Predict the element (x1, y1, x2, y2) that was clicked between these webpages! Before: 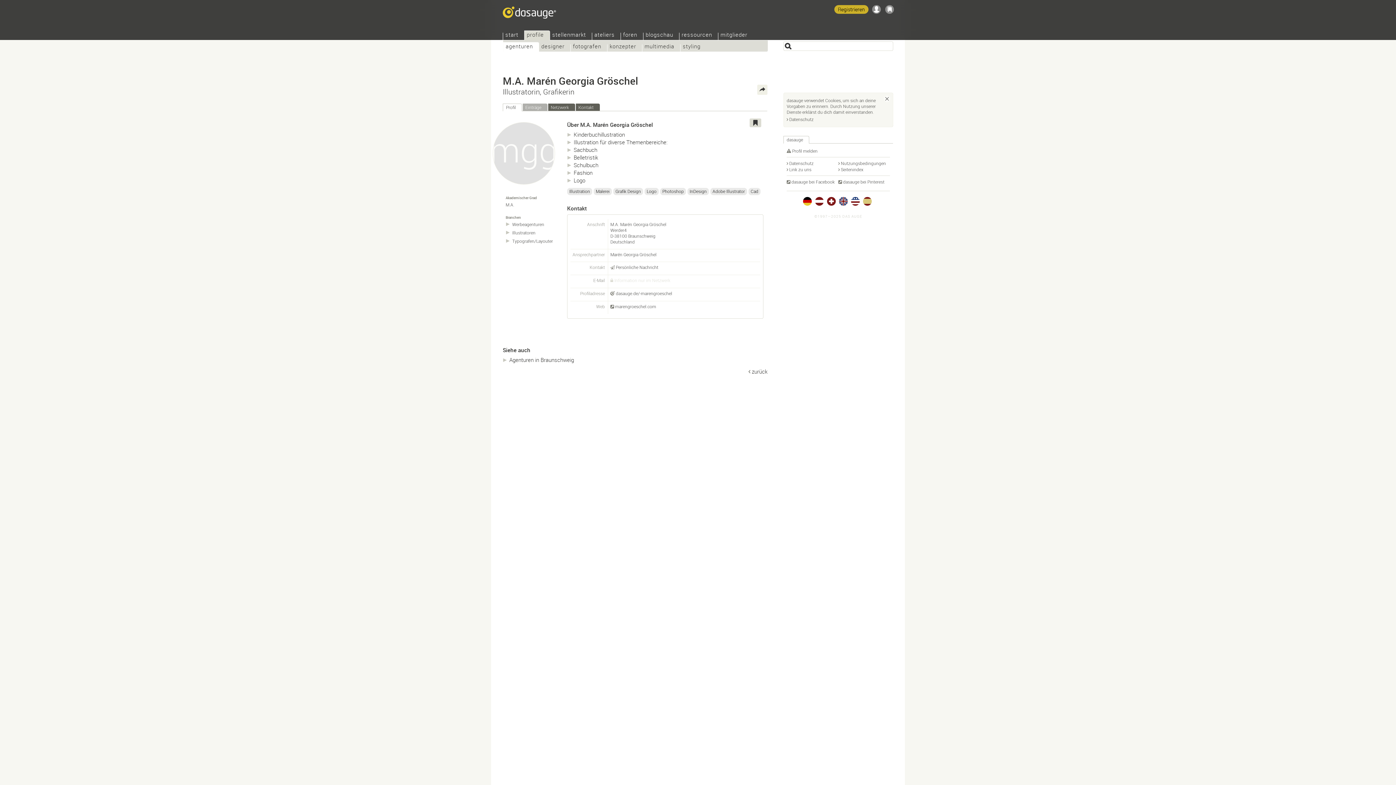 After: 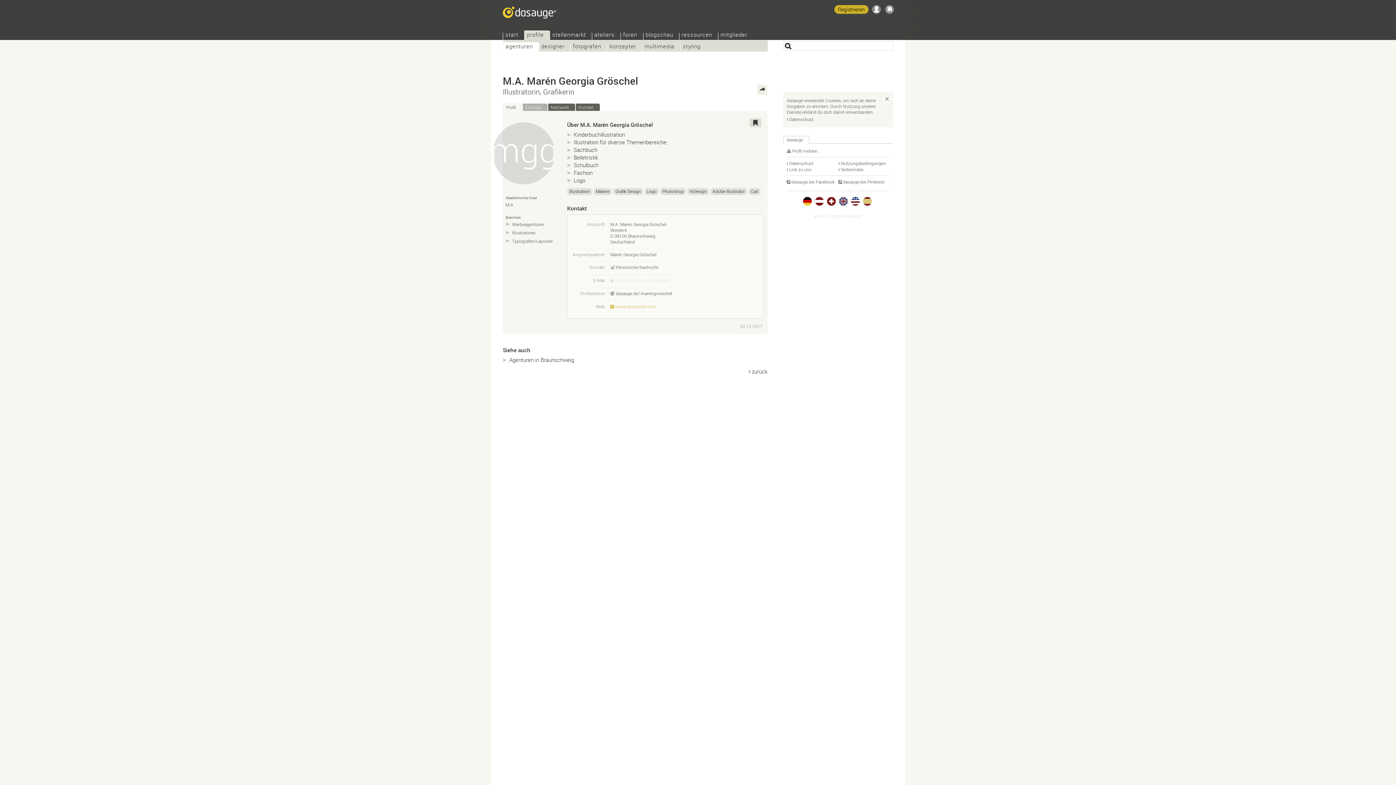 Action: bbox: (610, 303, 656, 309) label: marengroeschel.com